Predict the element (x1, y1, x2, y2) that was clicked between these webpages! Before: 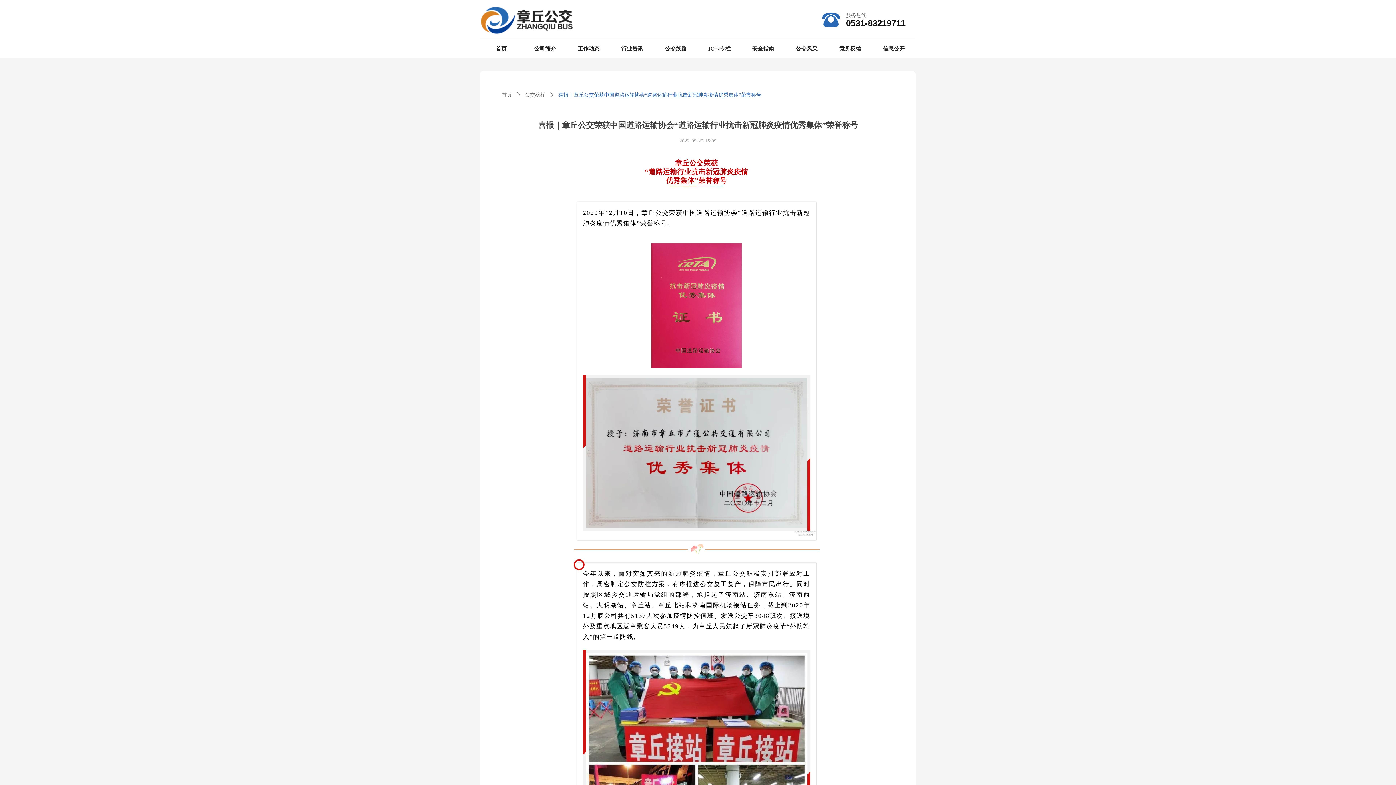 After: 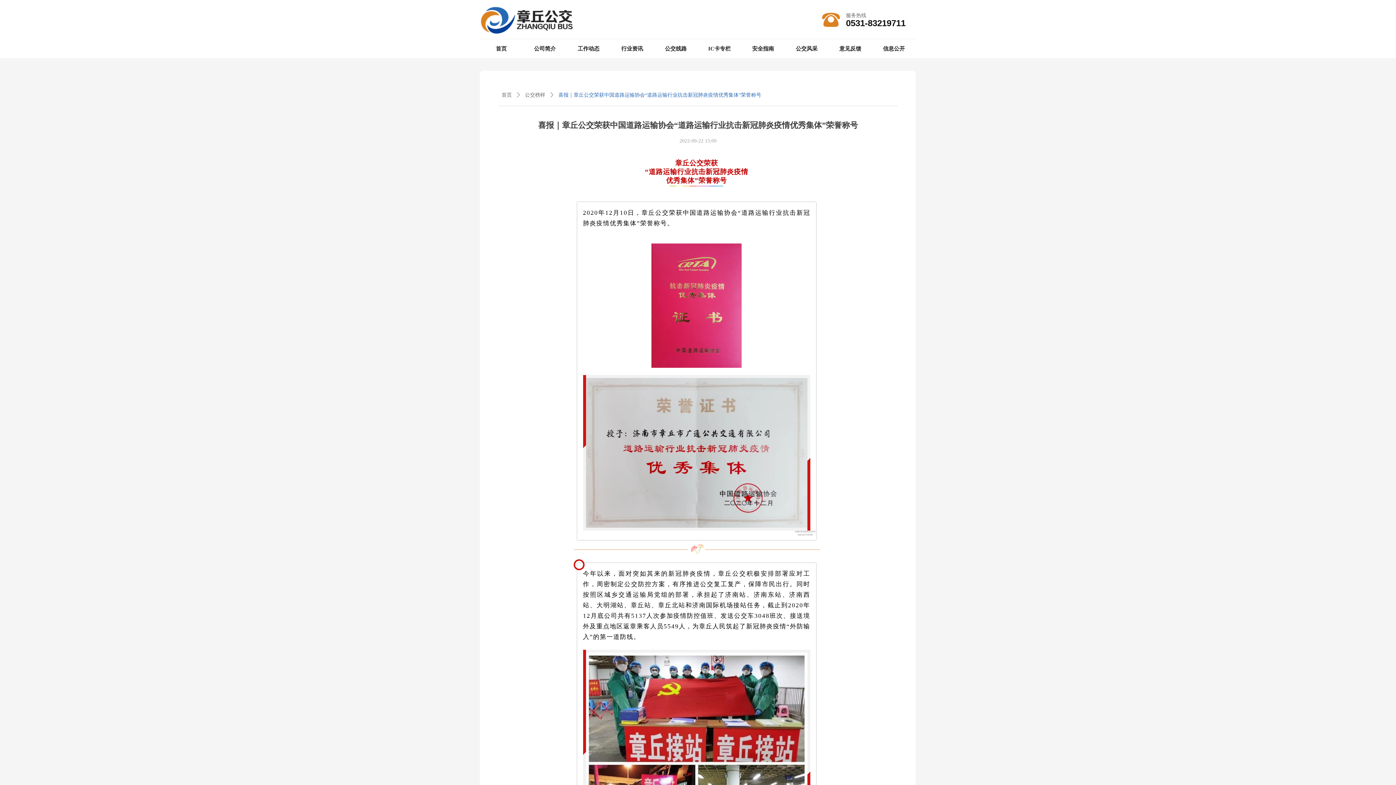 Action: bbox: (820, 5, 843, 34) label: 뀰